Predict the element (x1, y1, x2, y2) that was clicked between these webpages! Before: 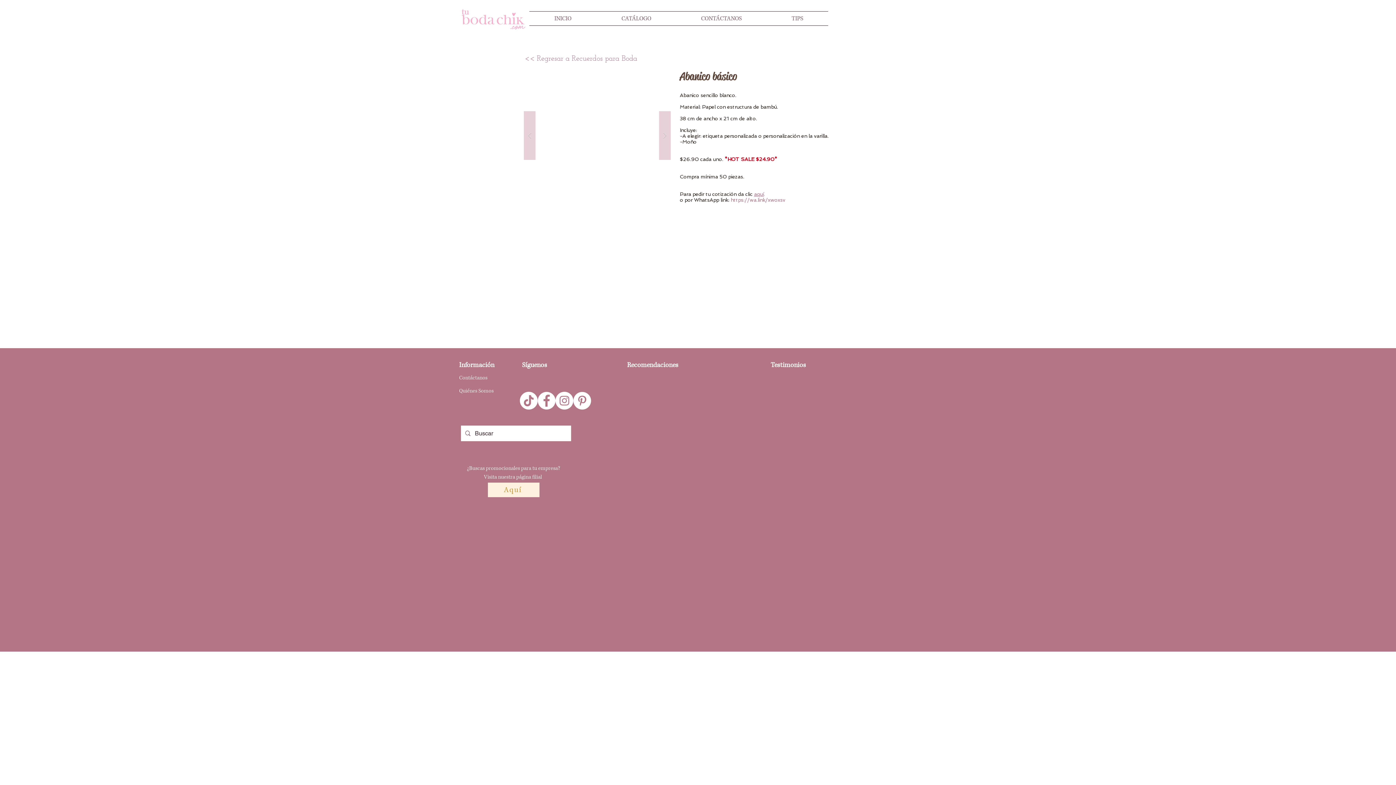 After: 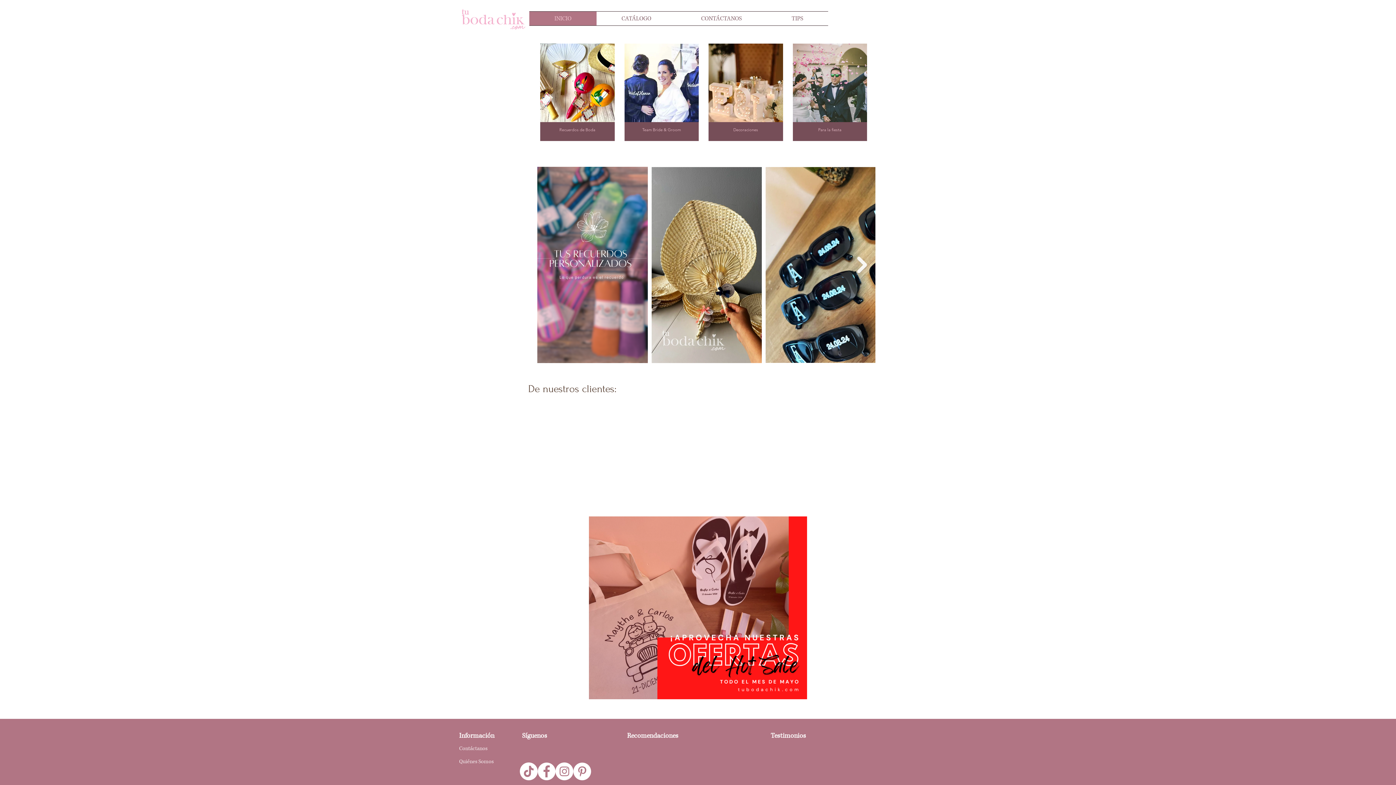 Action: bbox: (461, 9, 525, 29)